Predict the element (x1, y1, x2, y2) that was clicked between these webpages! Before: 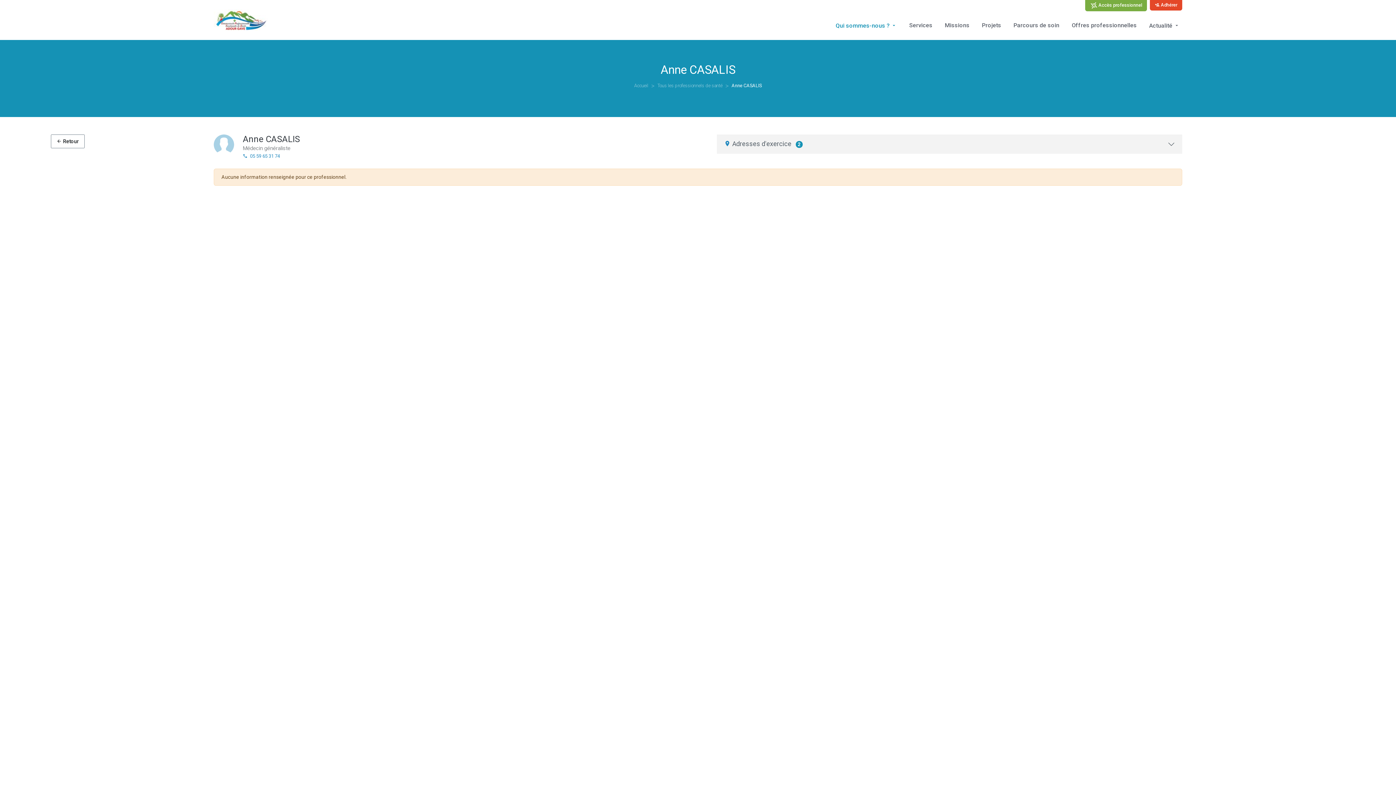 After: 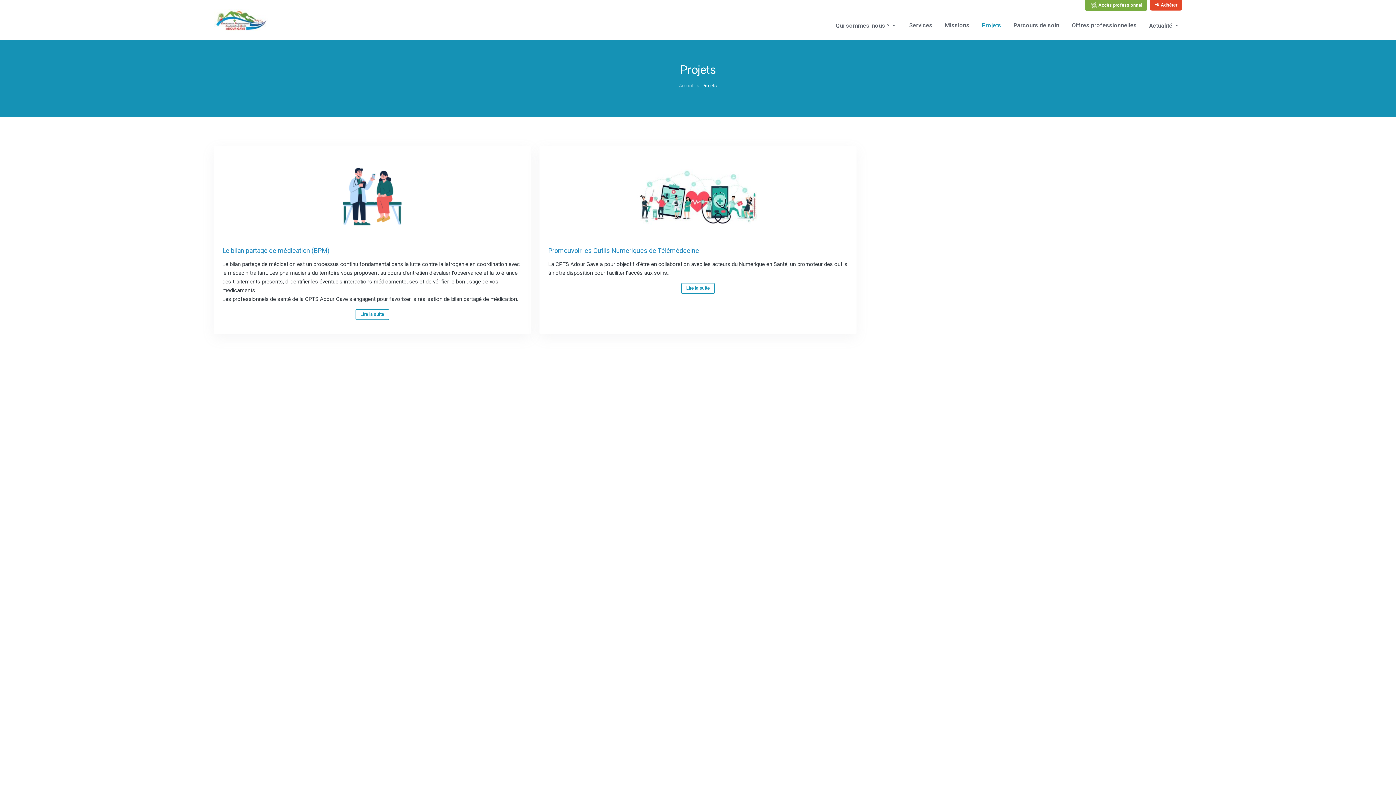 Action: label: Projets bbox: (978, 11, 1005, 39)